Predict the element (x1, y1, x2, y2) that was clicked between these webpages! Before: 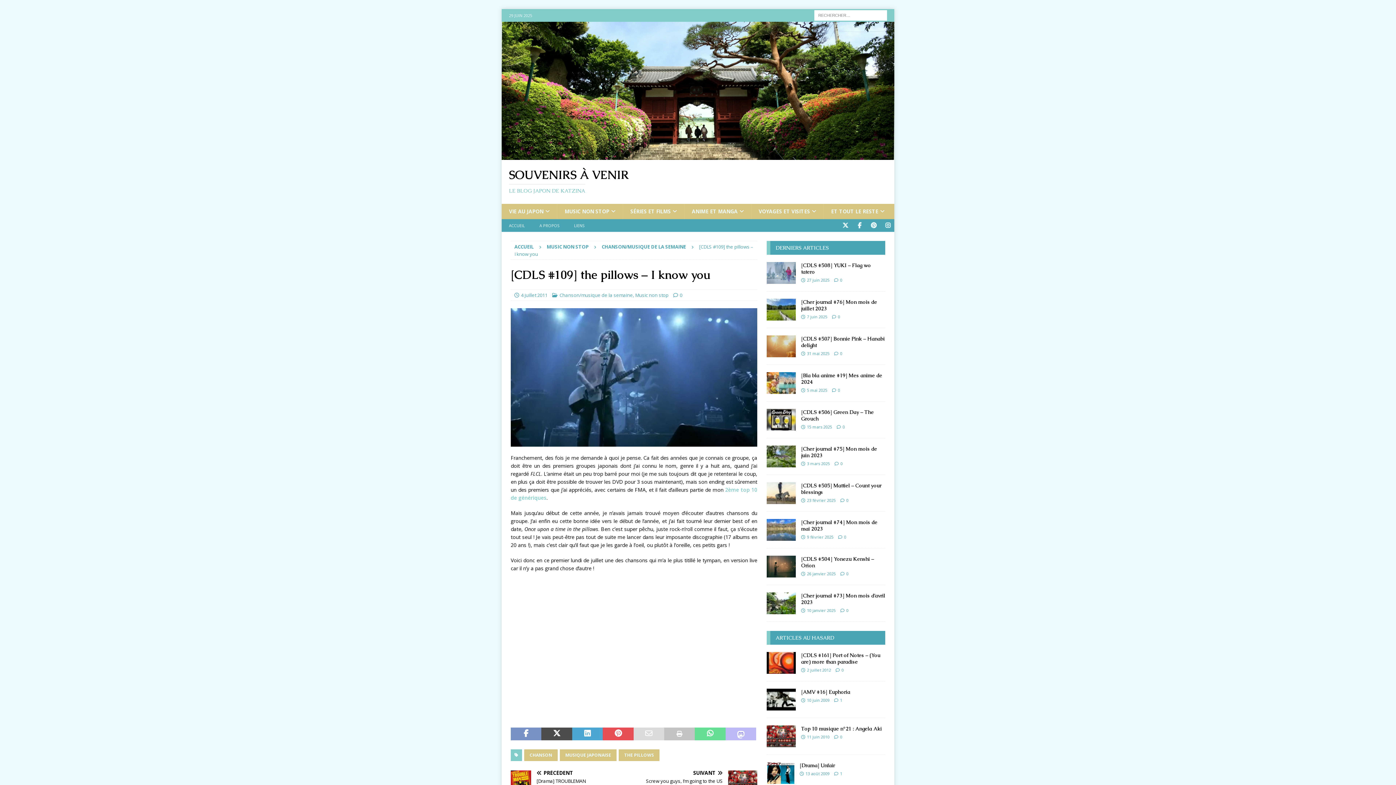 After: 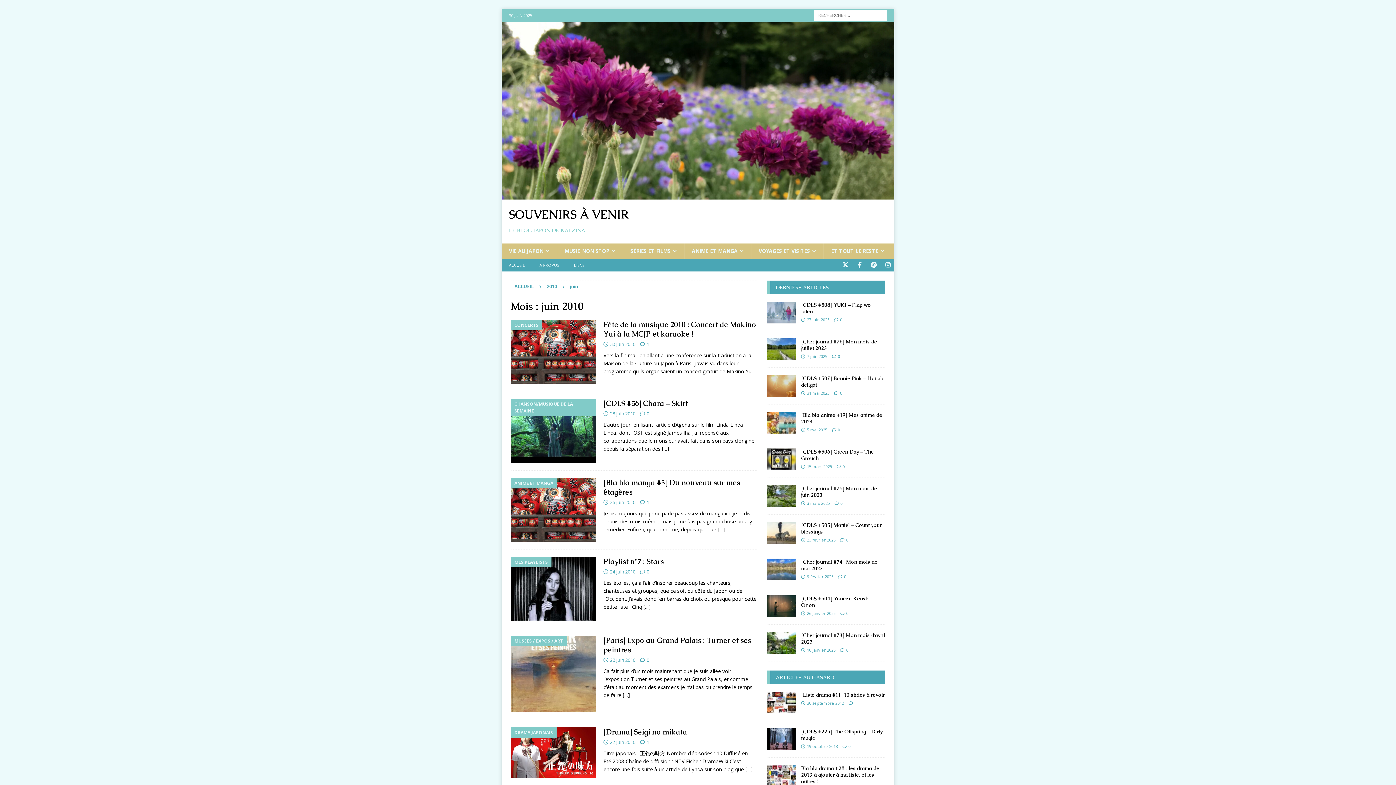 Action: bbox: (807, 734, 829, 740) label: 11 juin 2010